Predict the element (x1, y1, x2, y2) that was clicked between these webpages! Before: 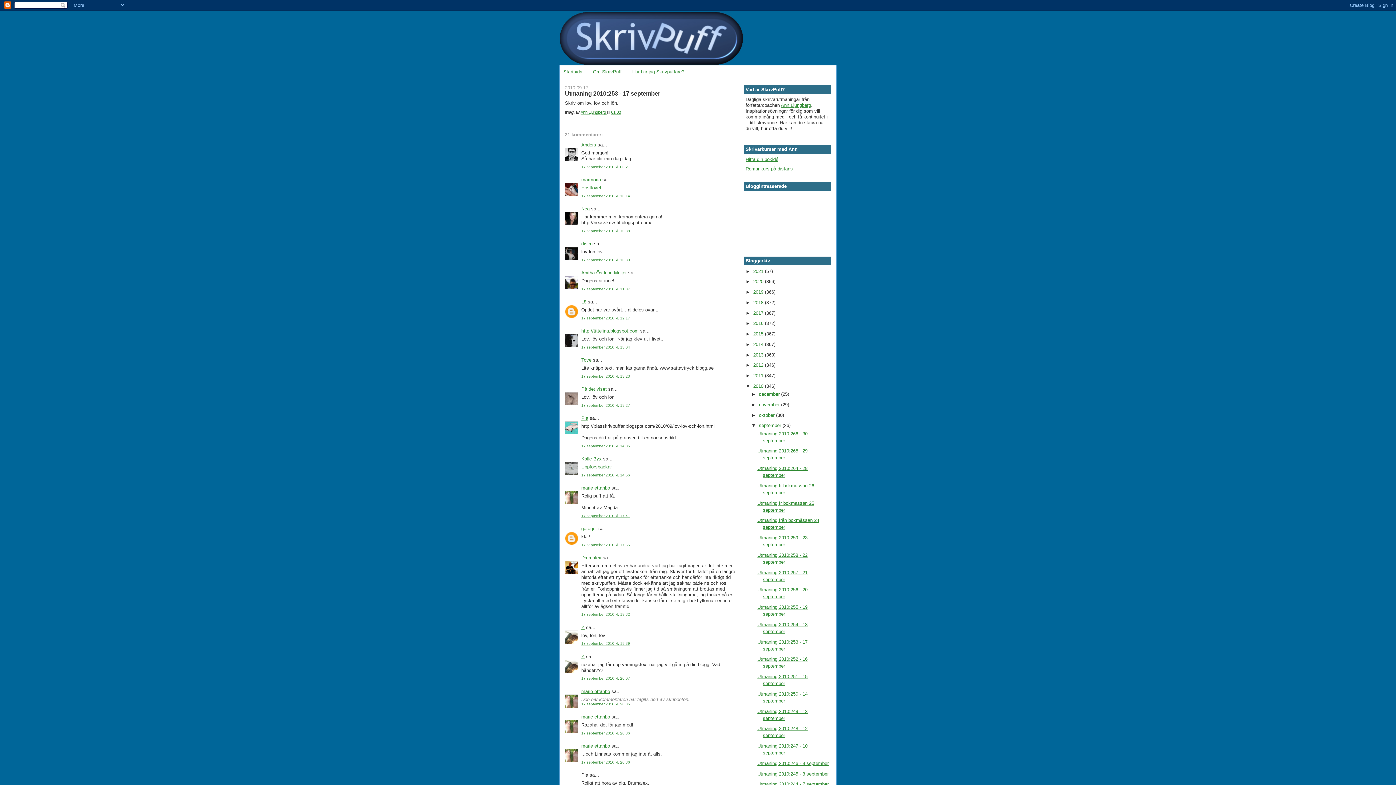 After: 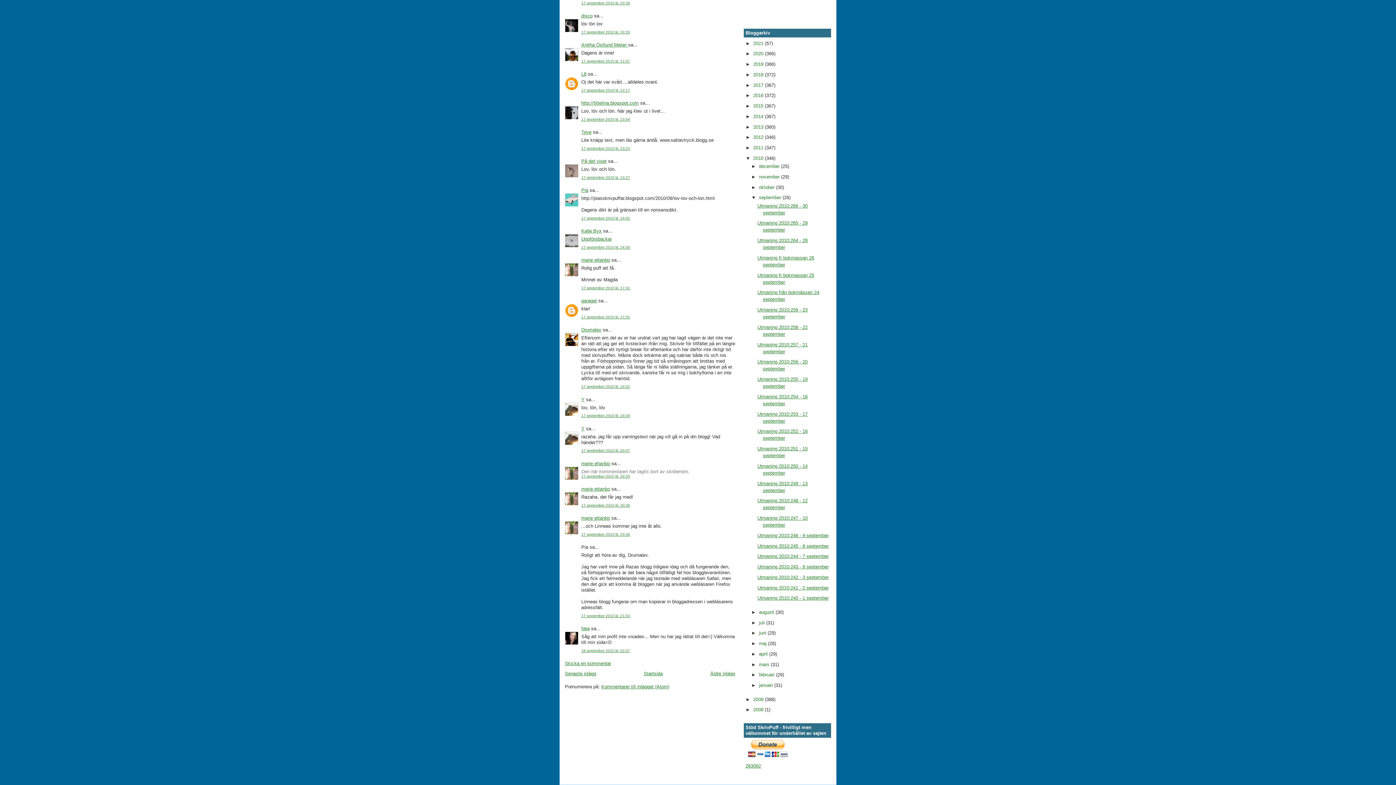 Action: label: 17 september 2010 kl. 20:36 bbox: (581, 731, 630, 735)